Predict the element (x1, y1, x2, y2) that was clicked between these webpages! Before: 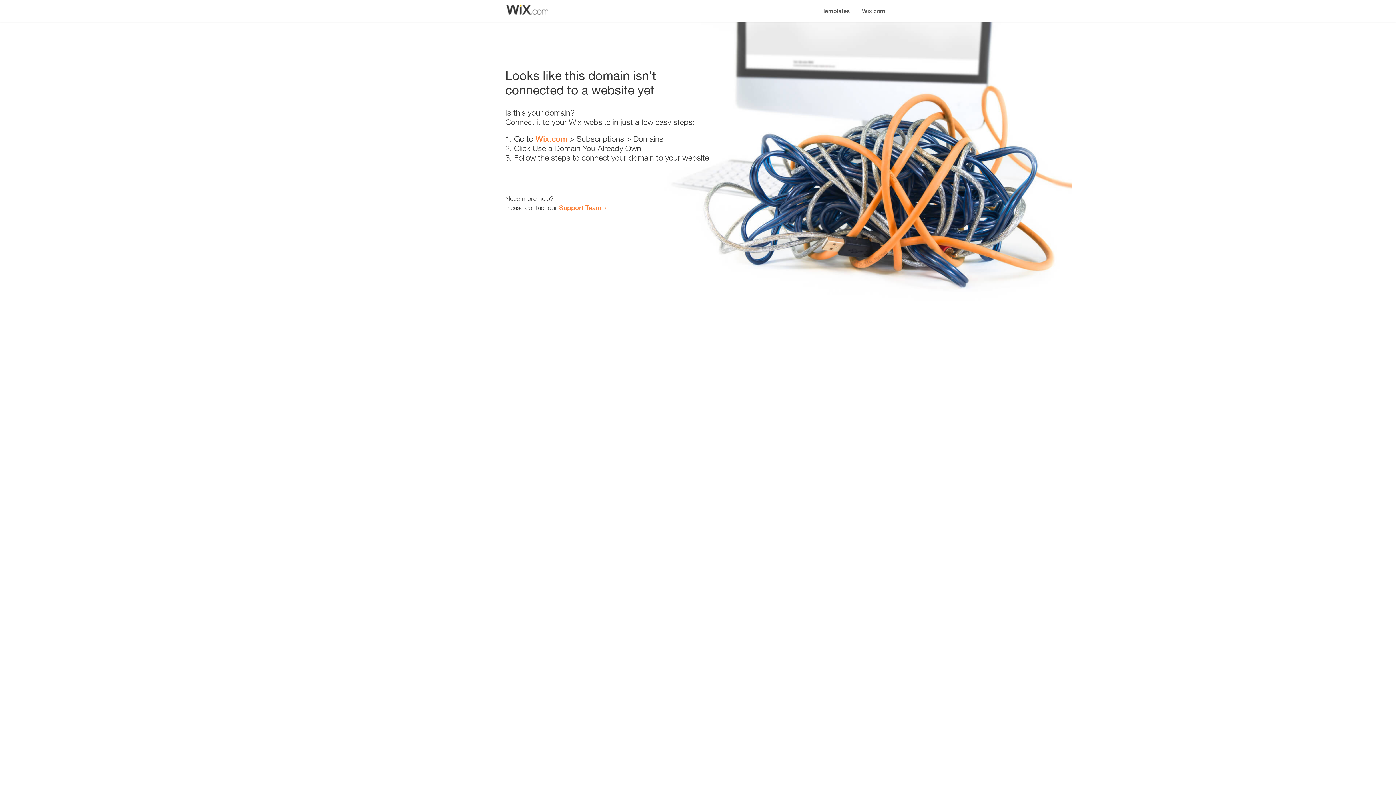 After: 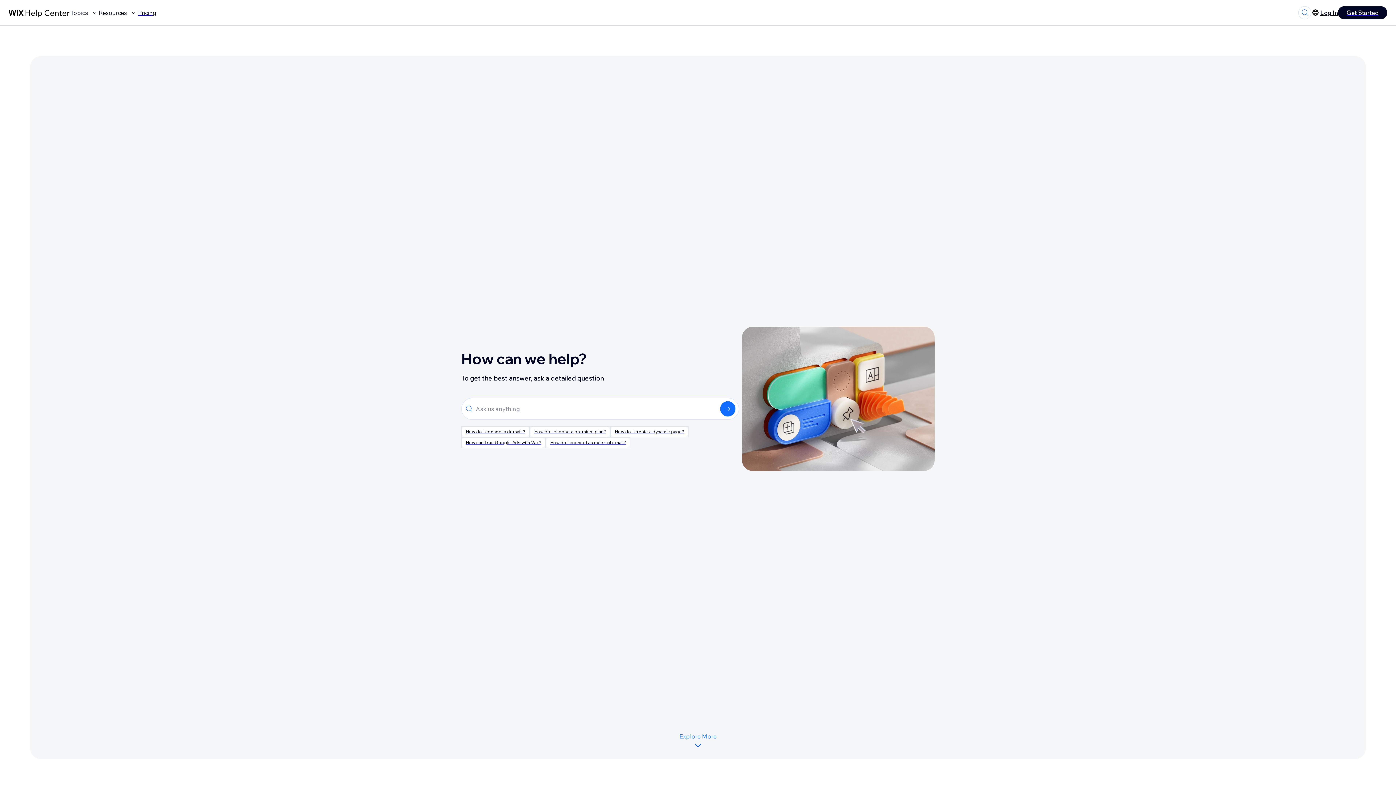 Action: bbox: (559, 203, 601, 211) label: Support Team